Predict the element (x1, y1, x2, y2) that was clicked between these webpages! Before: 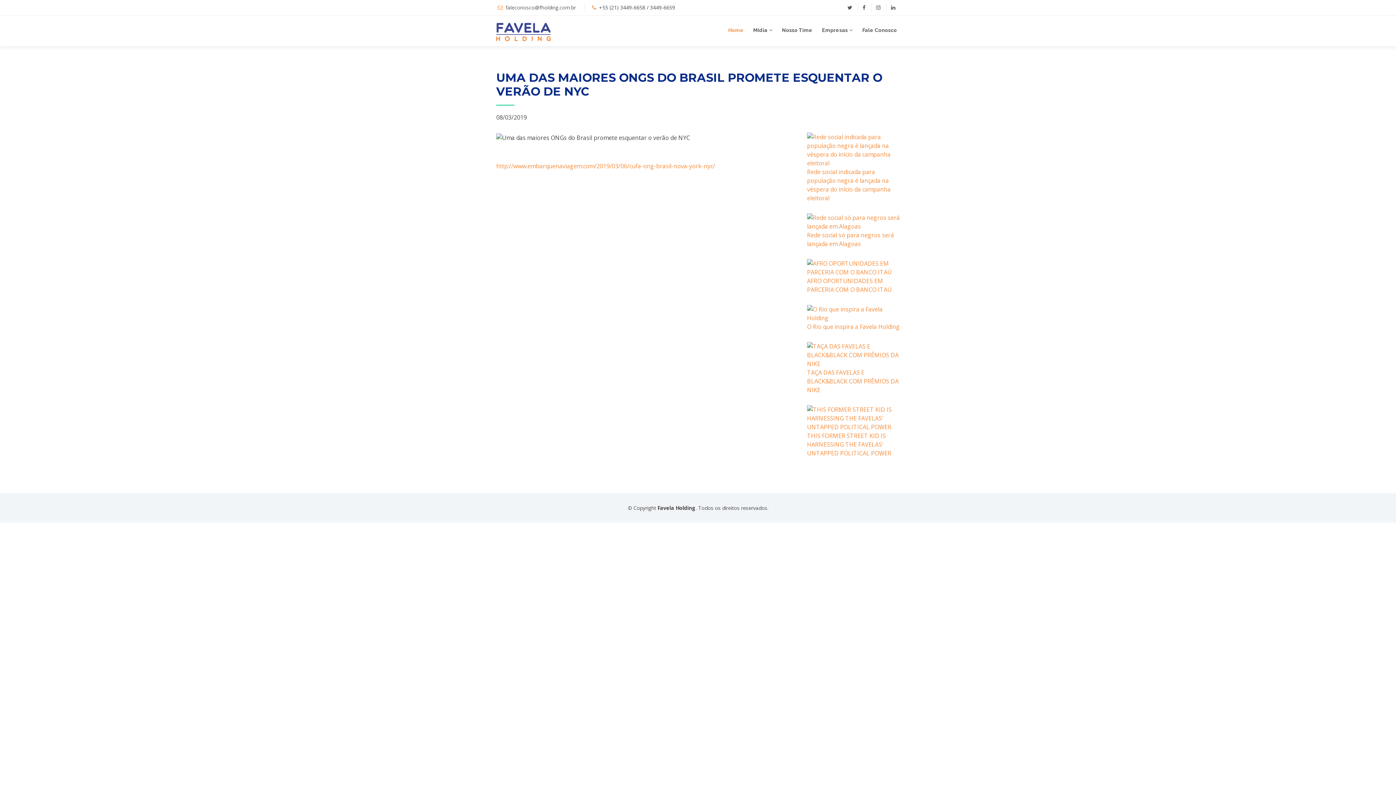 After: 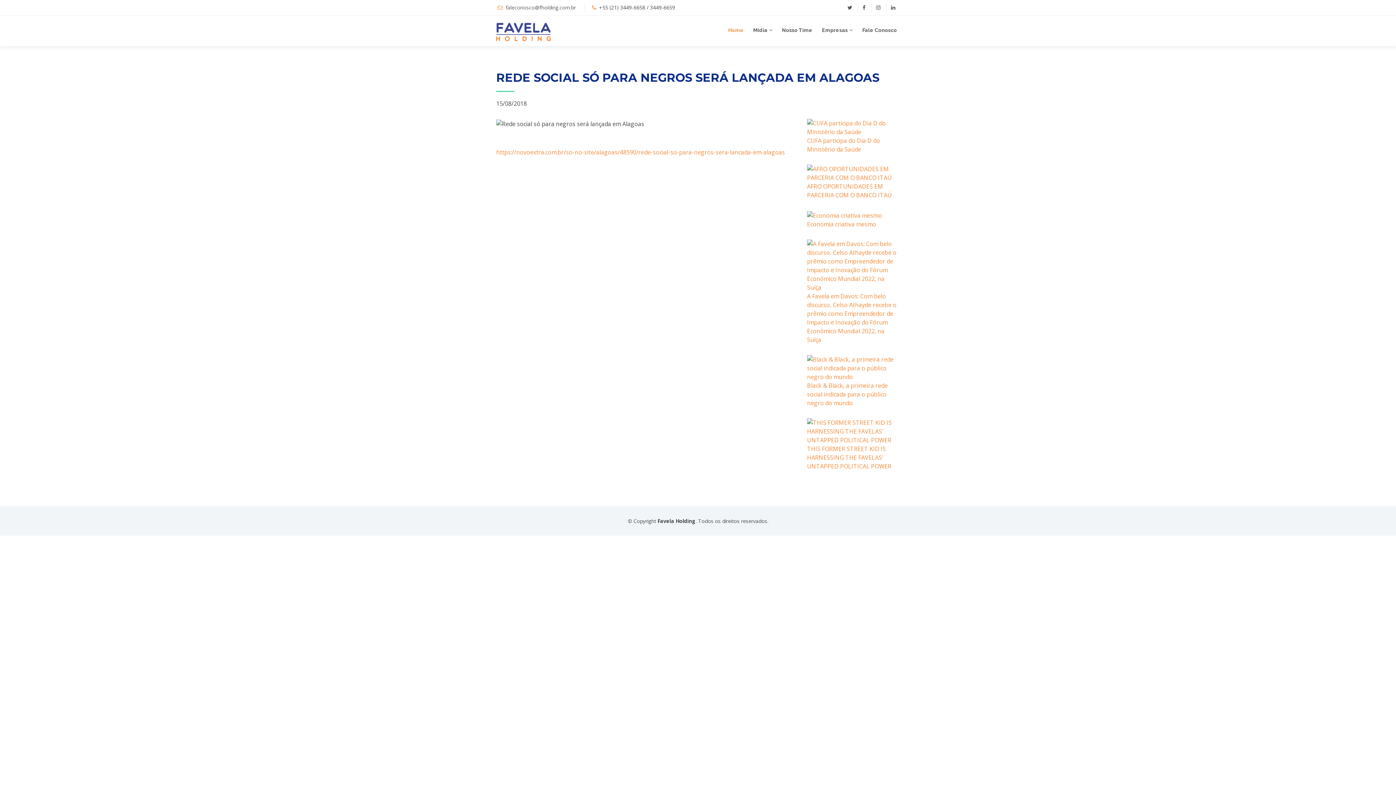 Action: label: Rede social só para negros será lançada em Alagoas bbox: (807, 217, 900, 248)